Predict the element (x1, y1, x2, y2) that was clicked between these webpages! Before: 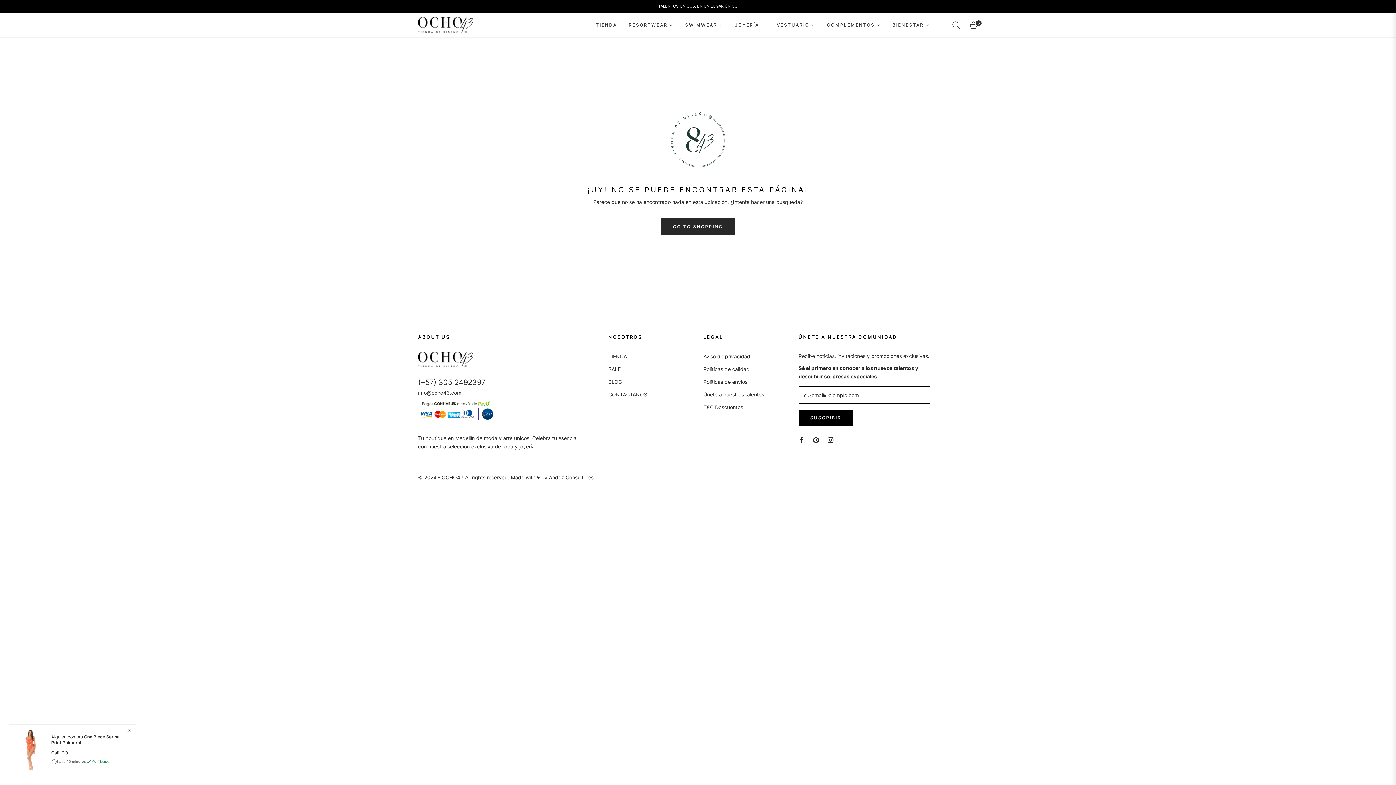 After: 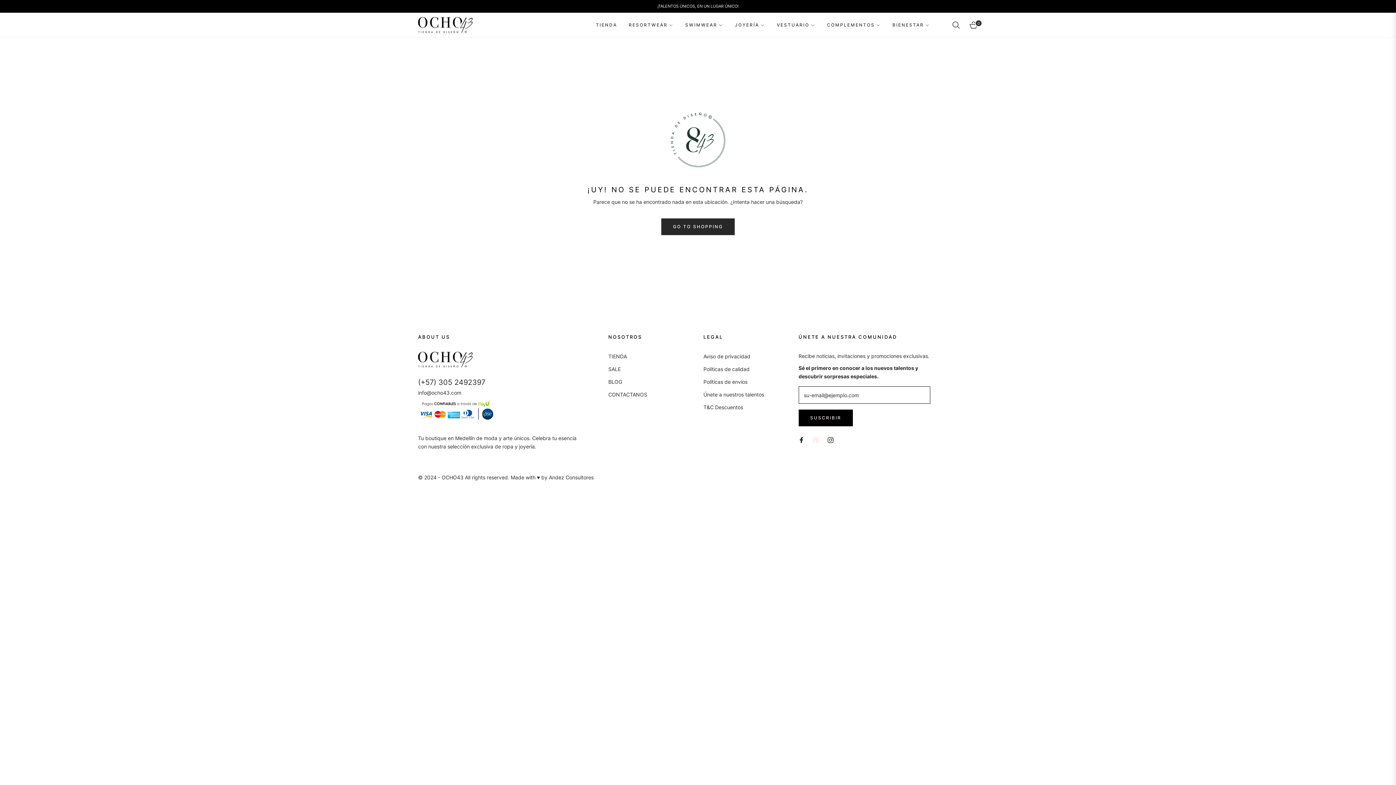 Action: bbox: (813, 435, 819, 444)